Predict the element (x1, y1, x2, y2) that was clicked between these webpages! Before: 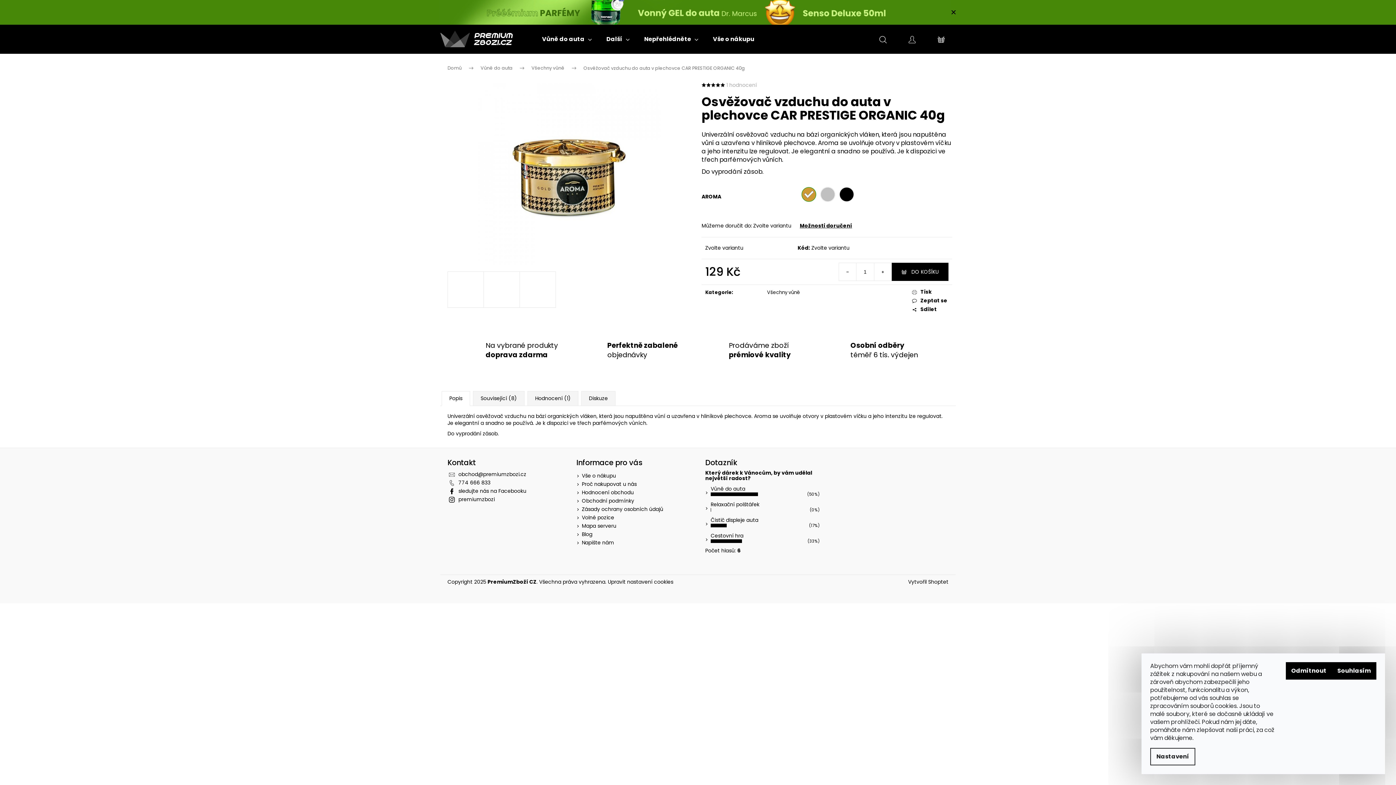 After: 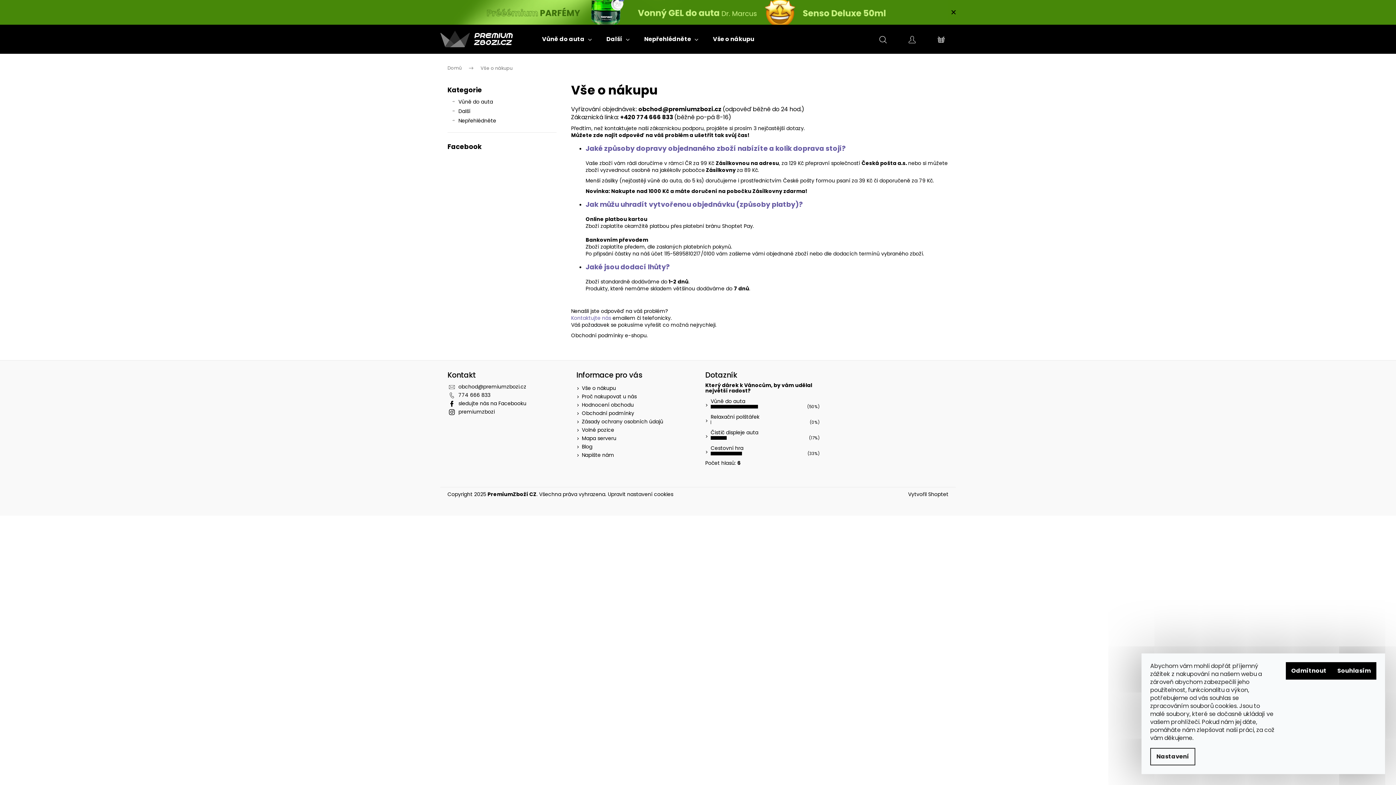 Action: bbox: (705, 24, 761, 53) label: Vše o nákupu